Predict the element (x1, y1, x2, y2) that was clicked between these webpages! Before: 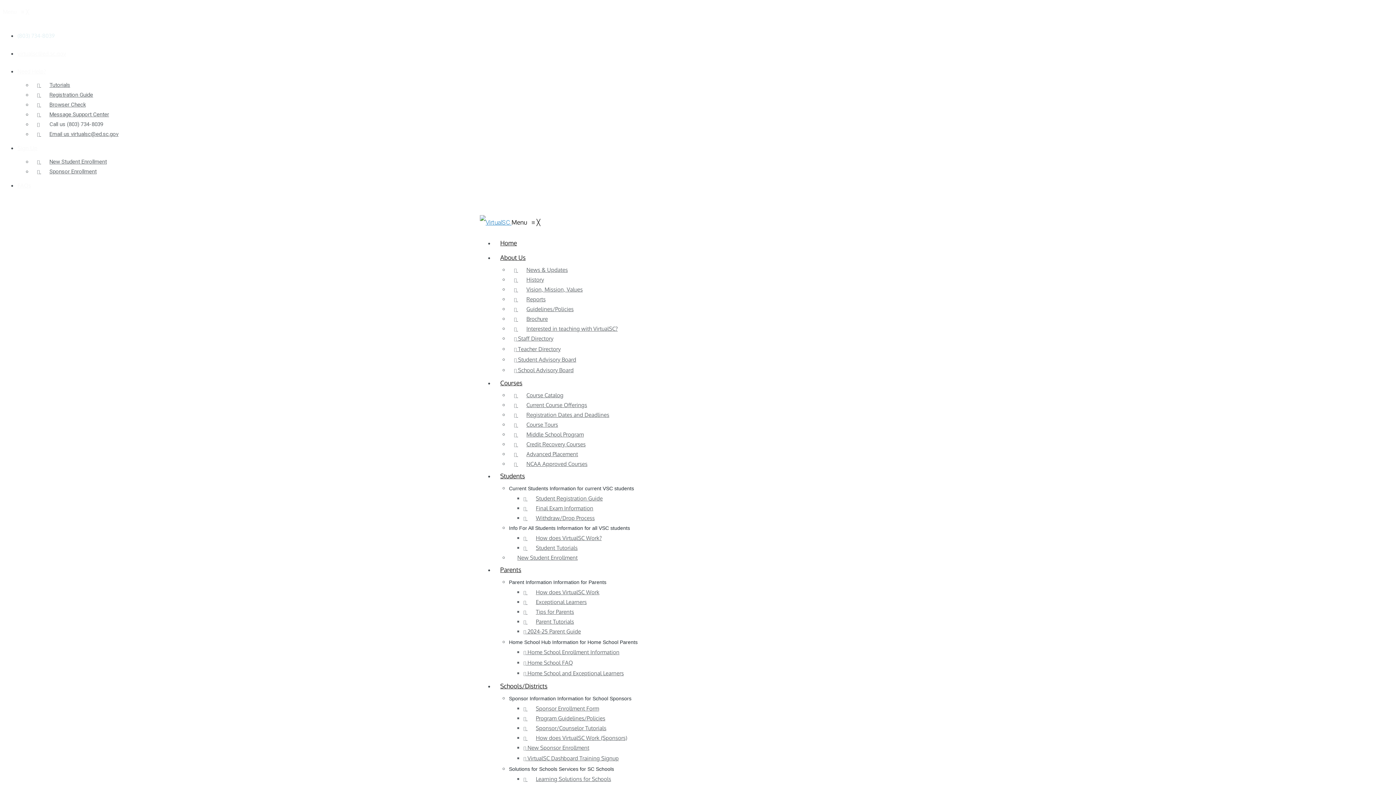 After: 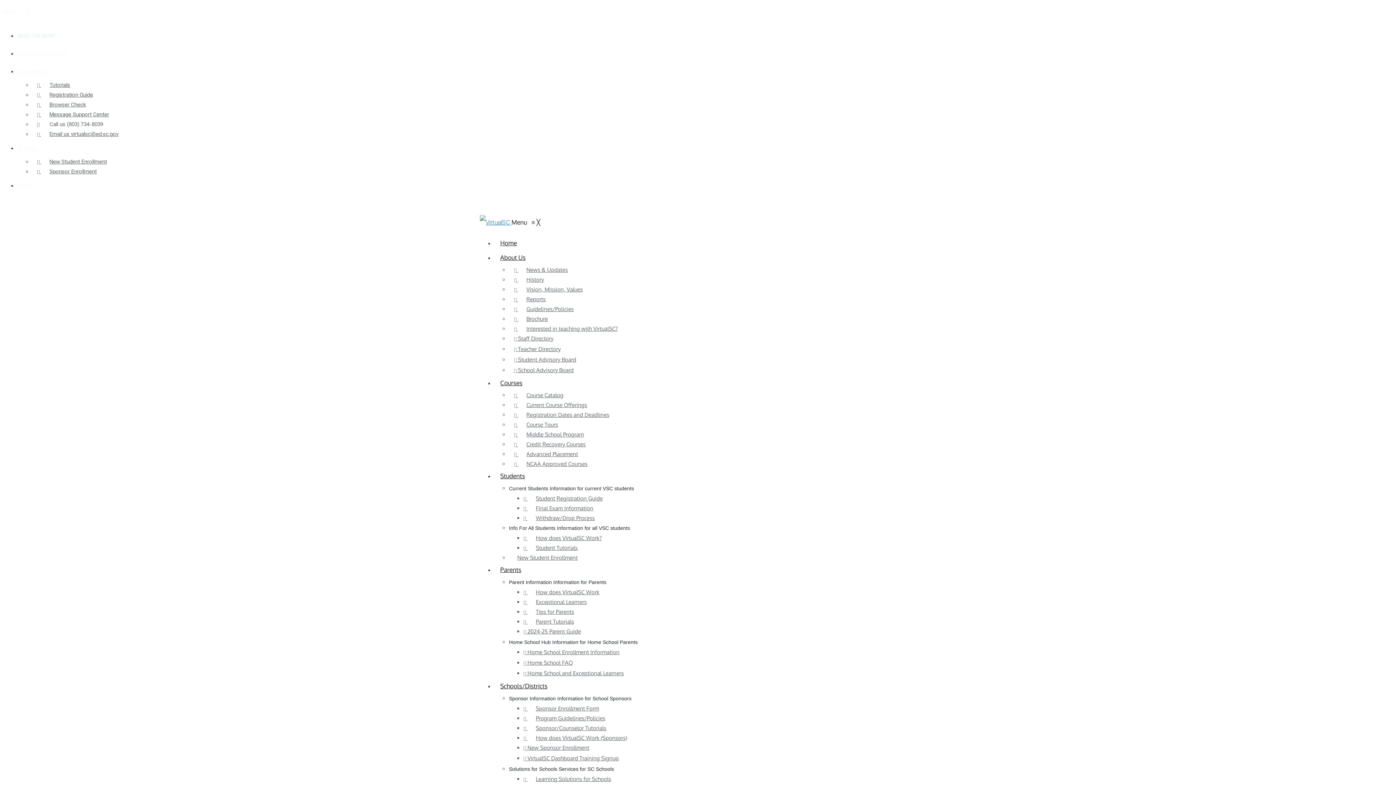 Action: bbox: (2, 8, 29, 15) label: Menu   ≡ ╳